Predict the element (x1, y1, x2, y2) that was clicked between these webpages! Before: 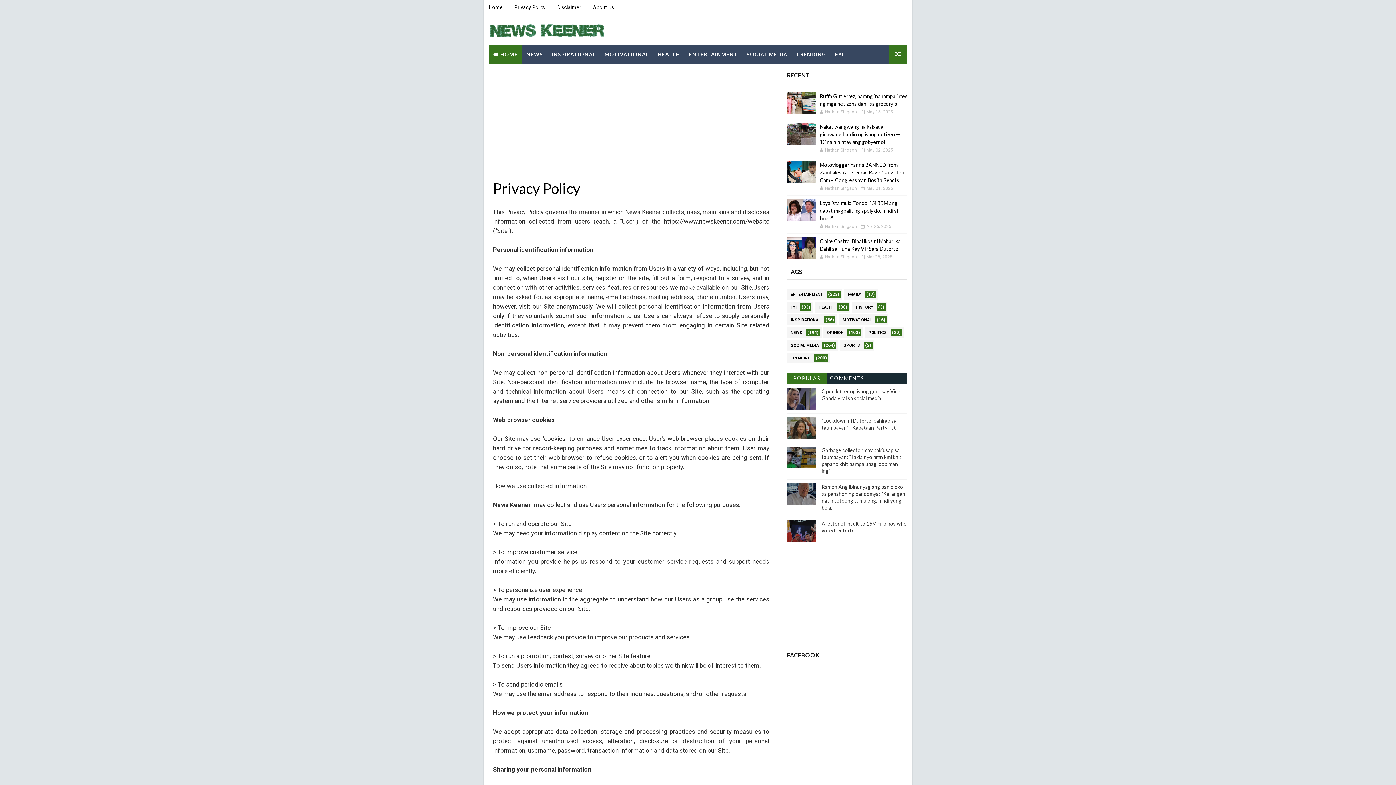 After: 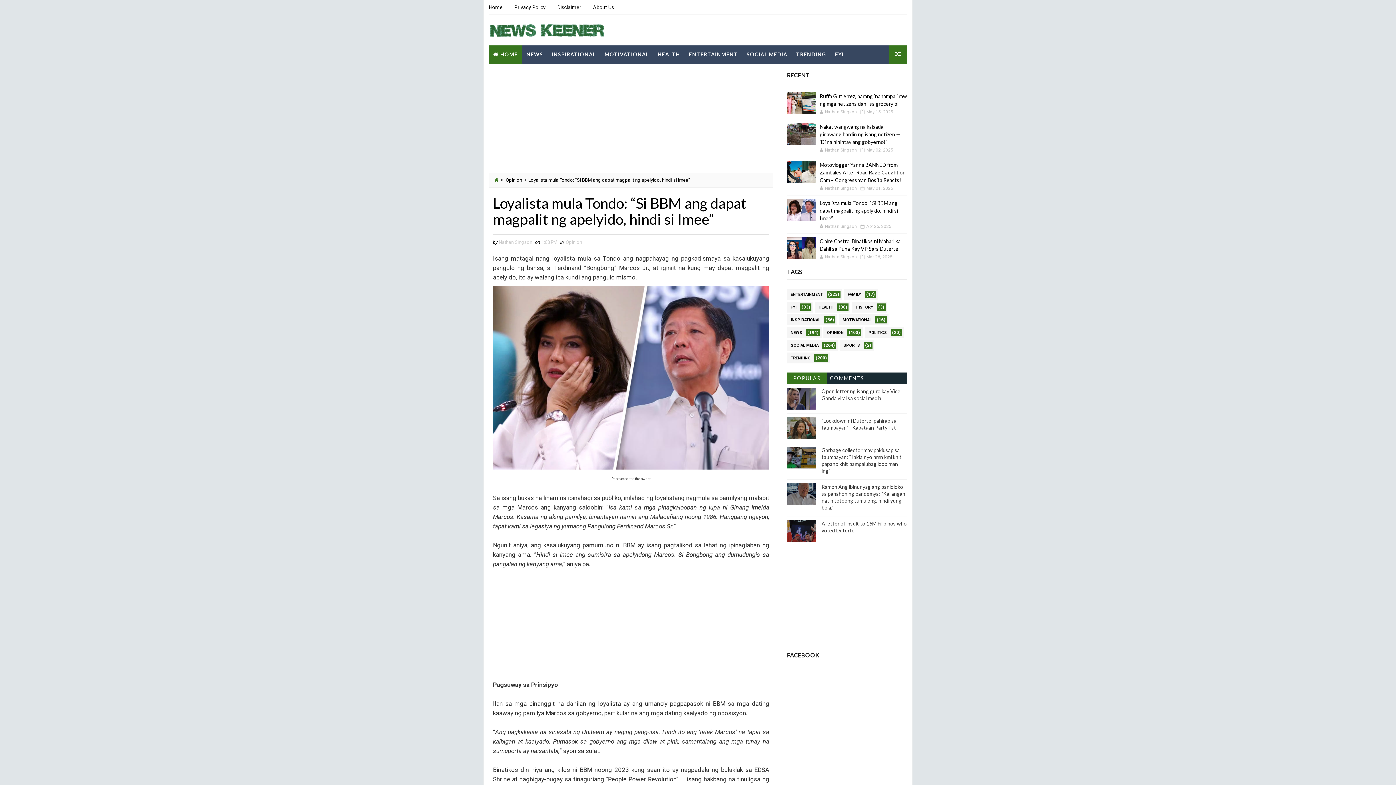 Action: bbox: (787, 199, 816, 221)